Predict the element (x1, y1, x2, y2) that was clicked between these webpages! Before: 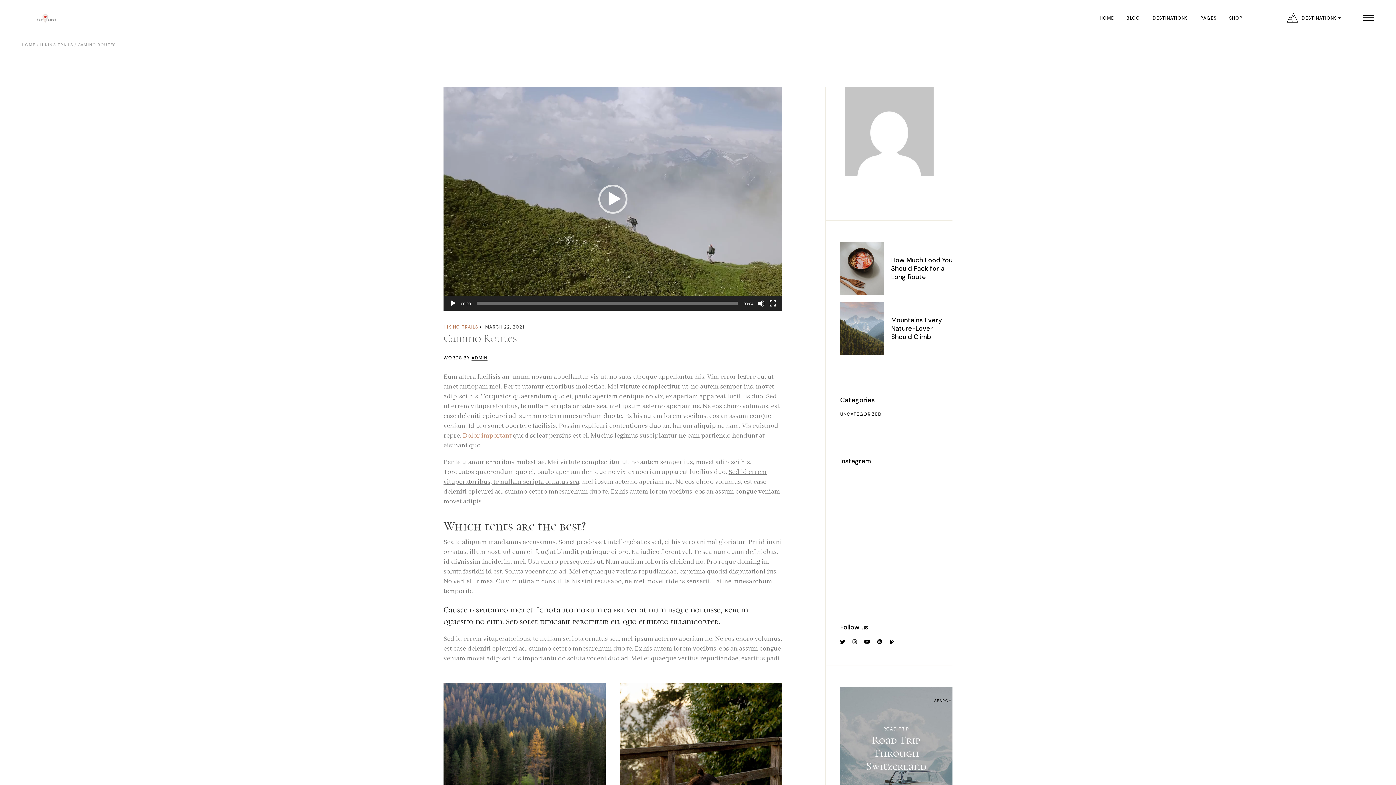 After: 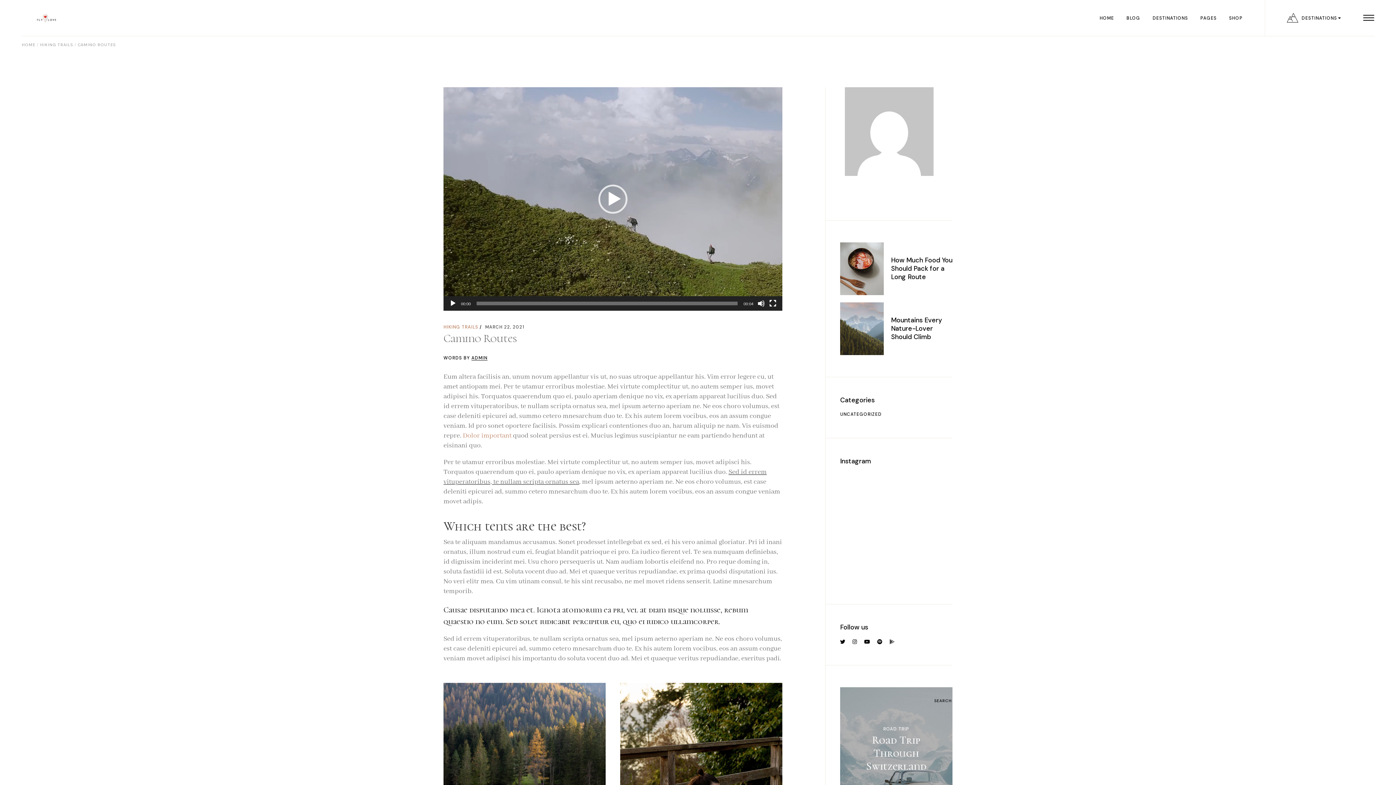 Action: bbox: (889, 639, 894, 644)